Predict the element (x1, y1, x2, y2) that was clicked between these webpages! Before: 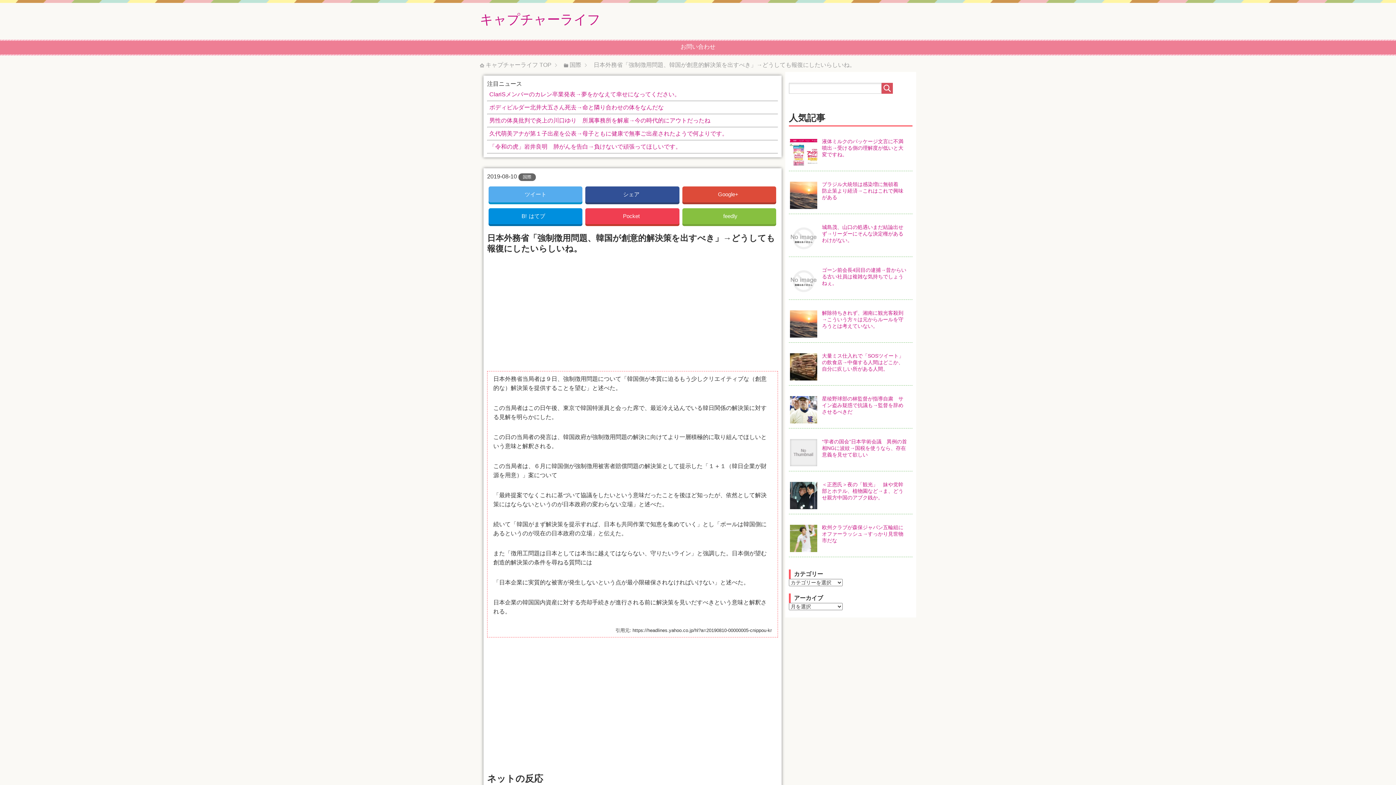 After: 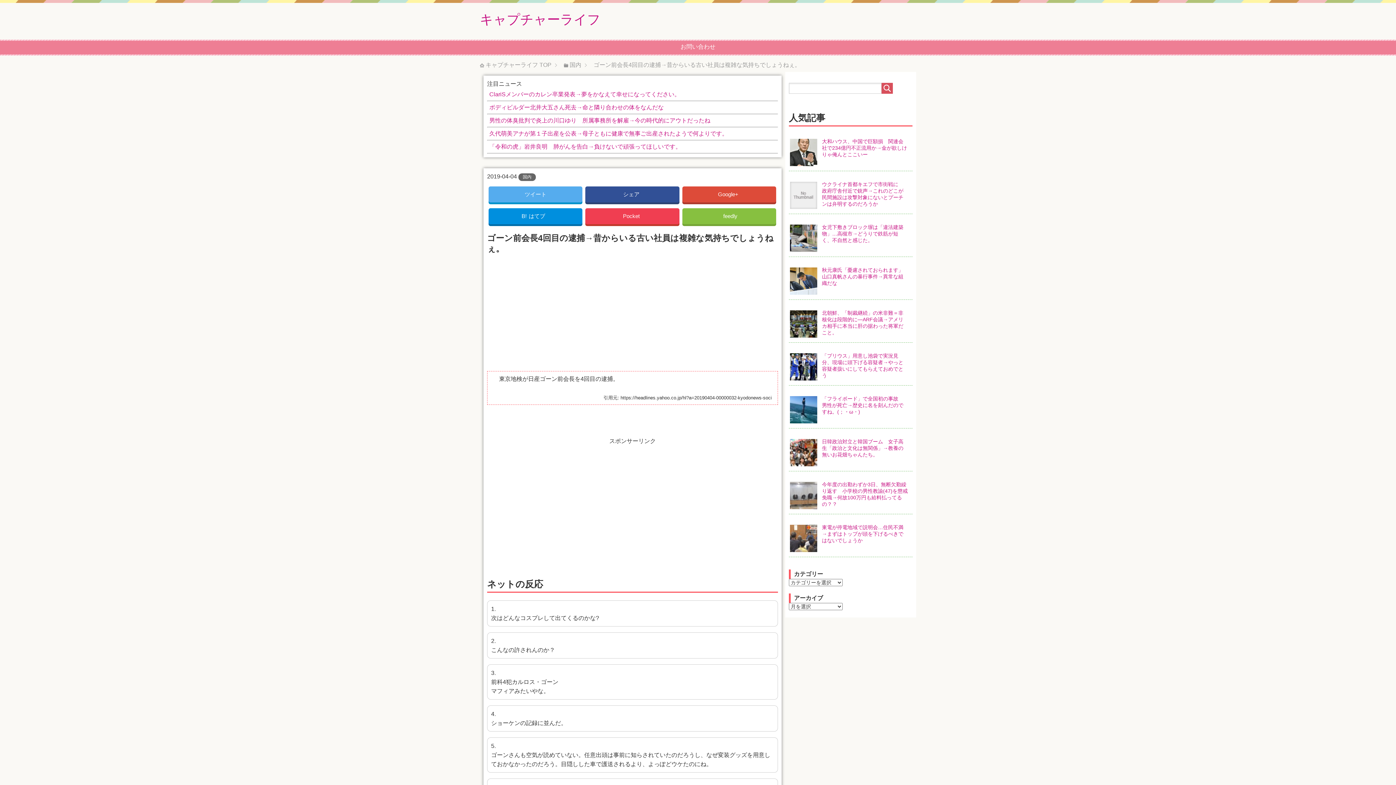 Action: bbox: (789, 262, 912, 291) label: ゴーン前会長4回目の逮捕→昔からいる古い社員は複雑な気持ちでしょうねぇ。